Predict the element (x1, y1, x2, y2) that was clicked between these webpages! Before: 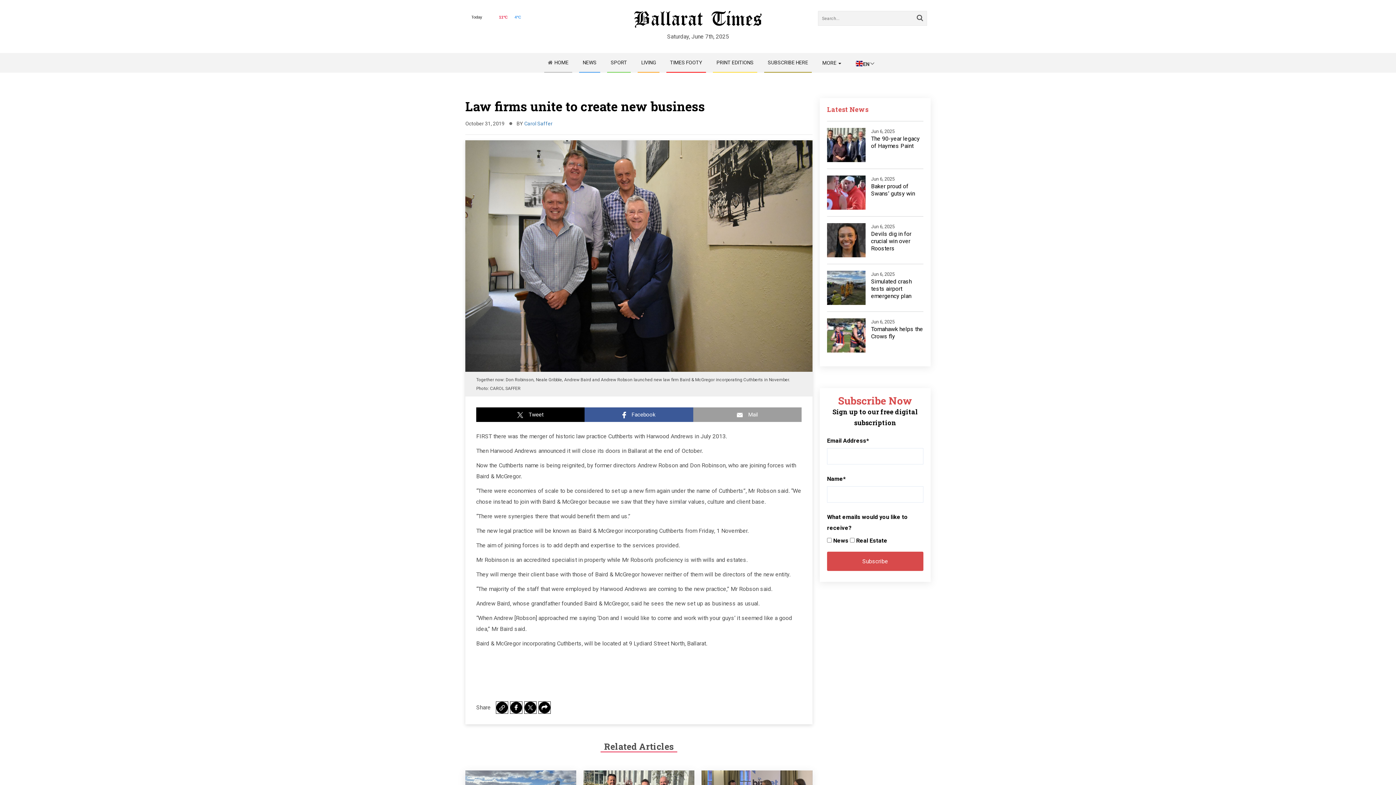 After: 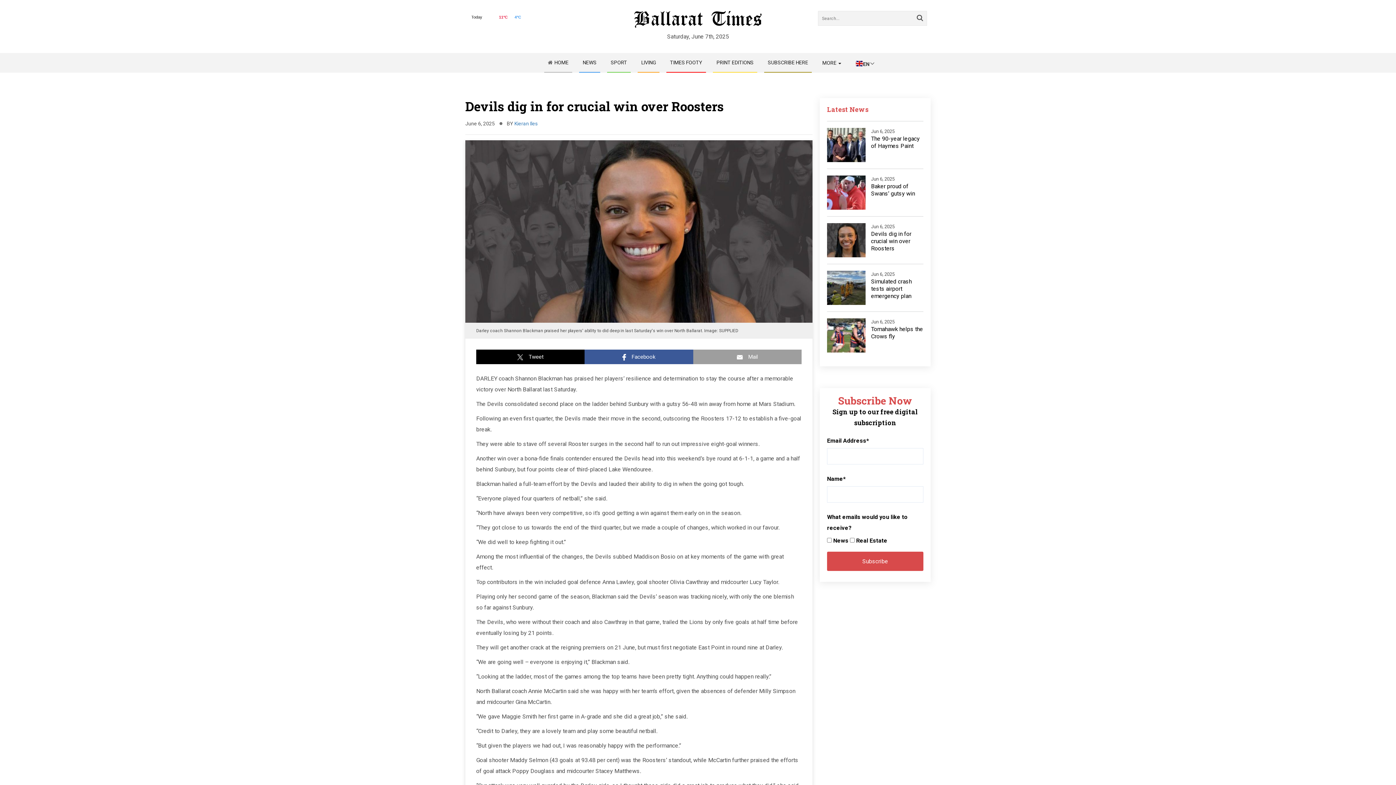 Action: label: Devils dig in for crucial win over Roosters bbox: (871, 230, 911, 252)